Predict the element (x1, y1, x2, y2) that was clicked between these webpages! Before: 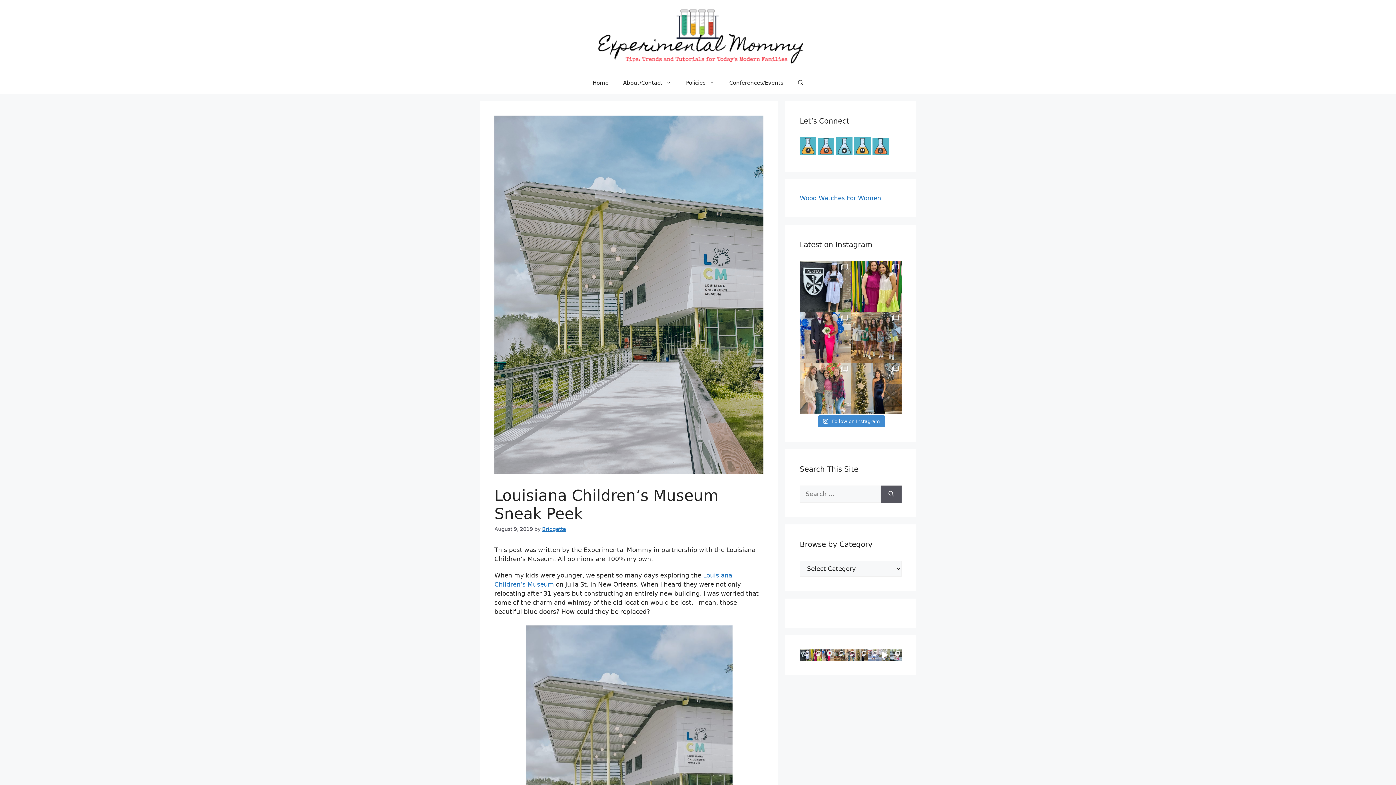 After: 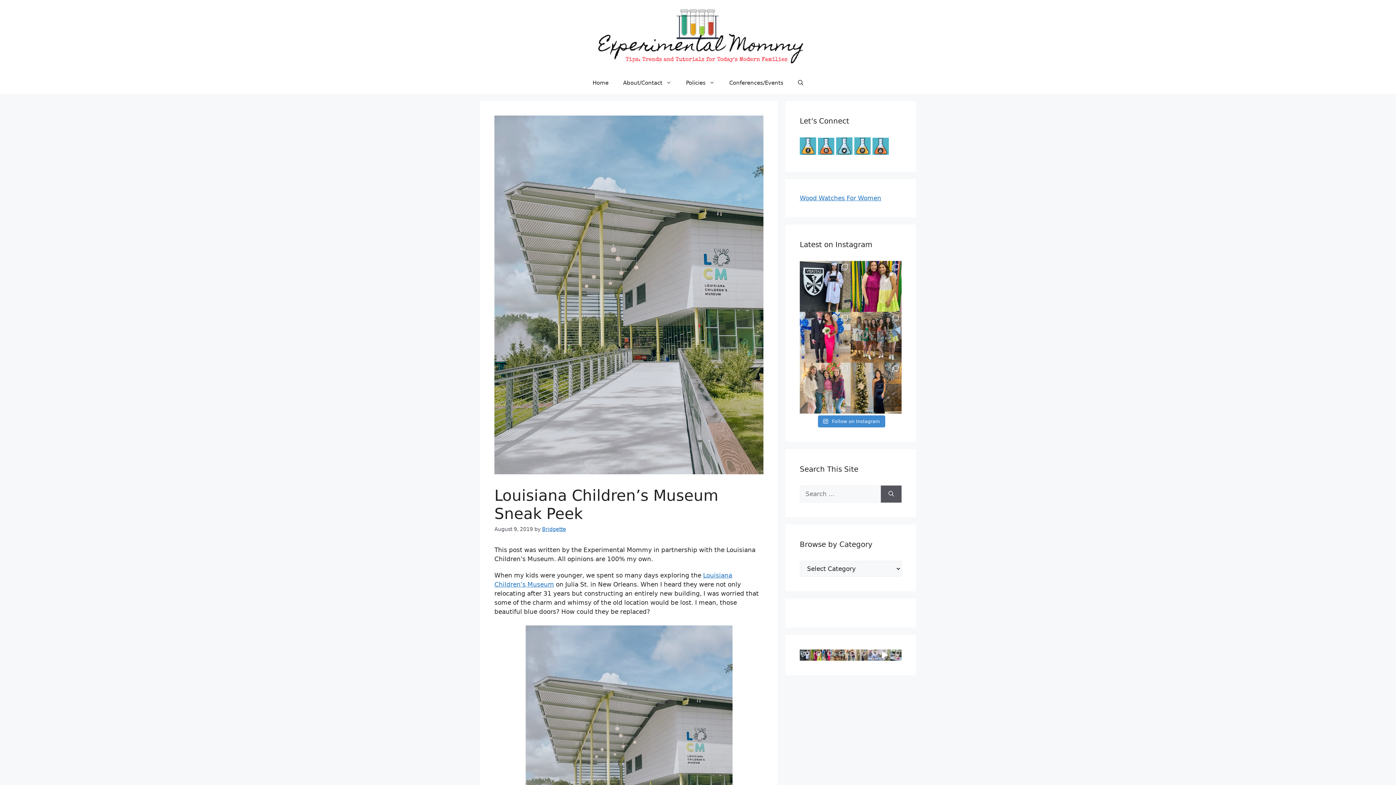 Action: bbox: (856, 649, 867, 661) label: Lots of memories made at the DHS Neat & Sweet 2022